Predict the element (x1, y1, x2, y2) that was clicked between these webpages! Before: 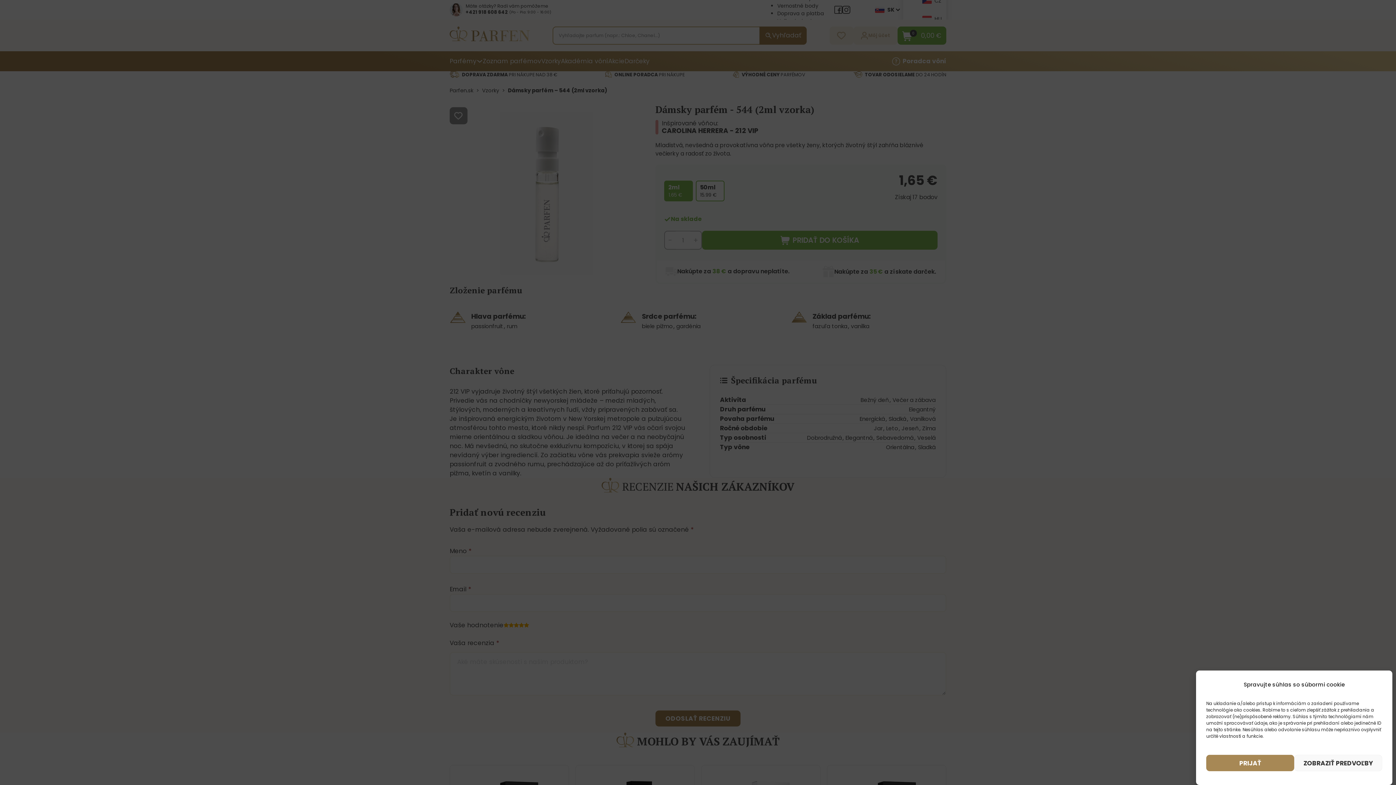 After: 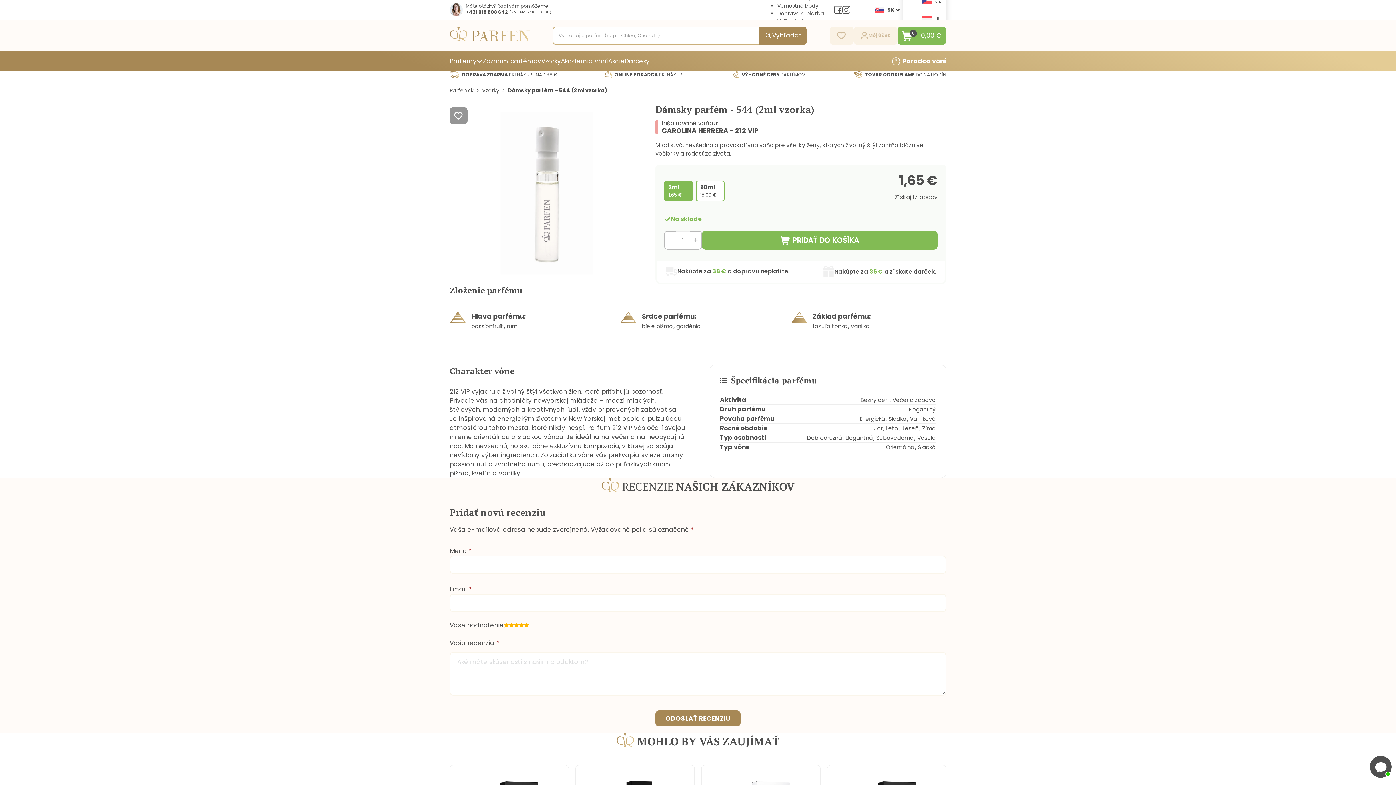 Action: bbox: (1206, 755, 1294, 771) label: PRIJAŤ